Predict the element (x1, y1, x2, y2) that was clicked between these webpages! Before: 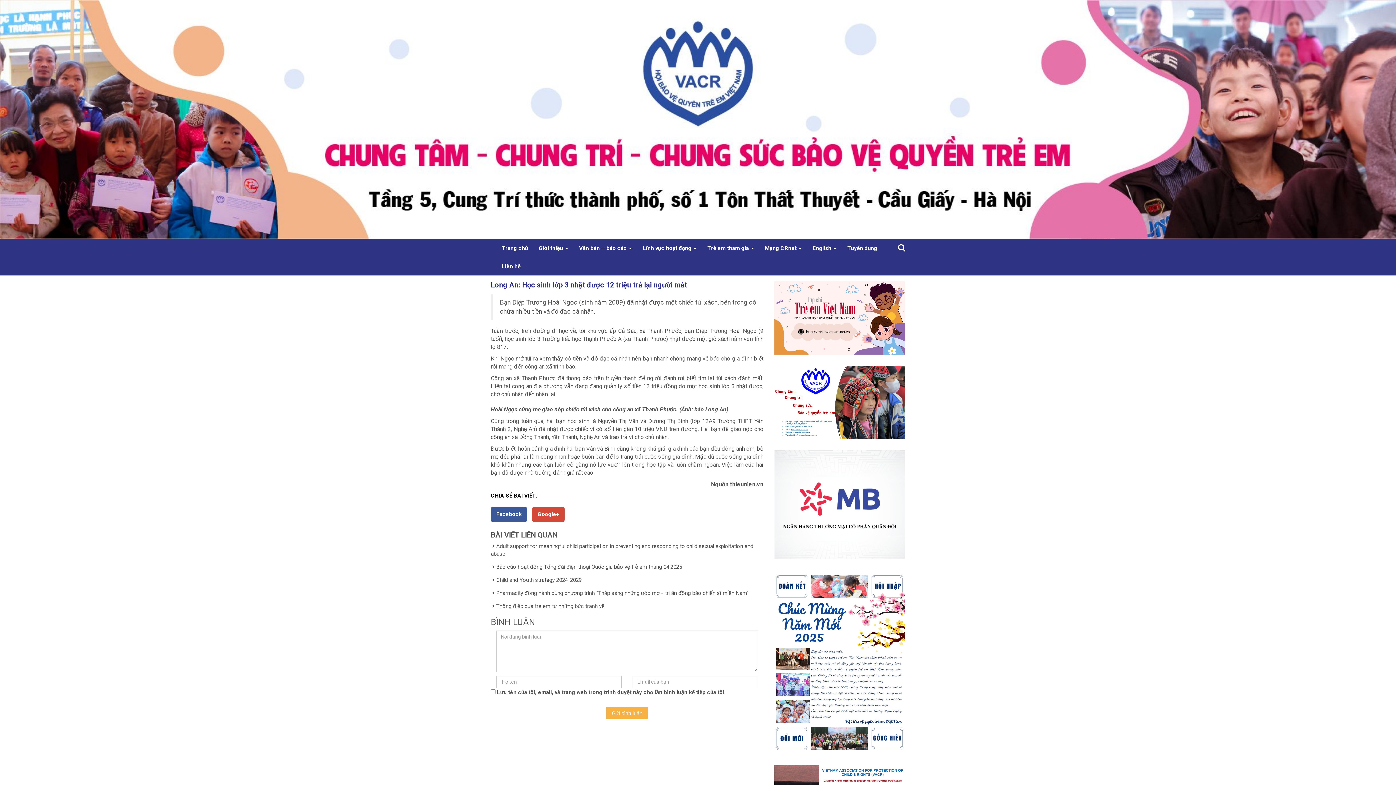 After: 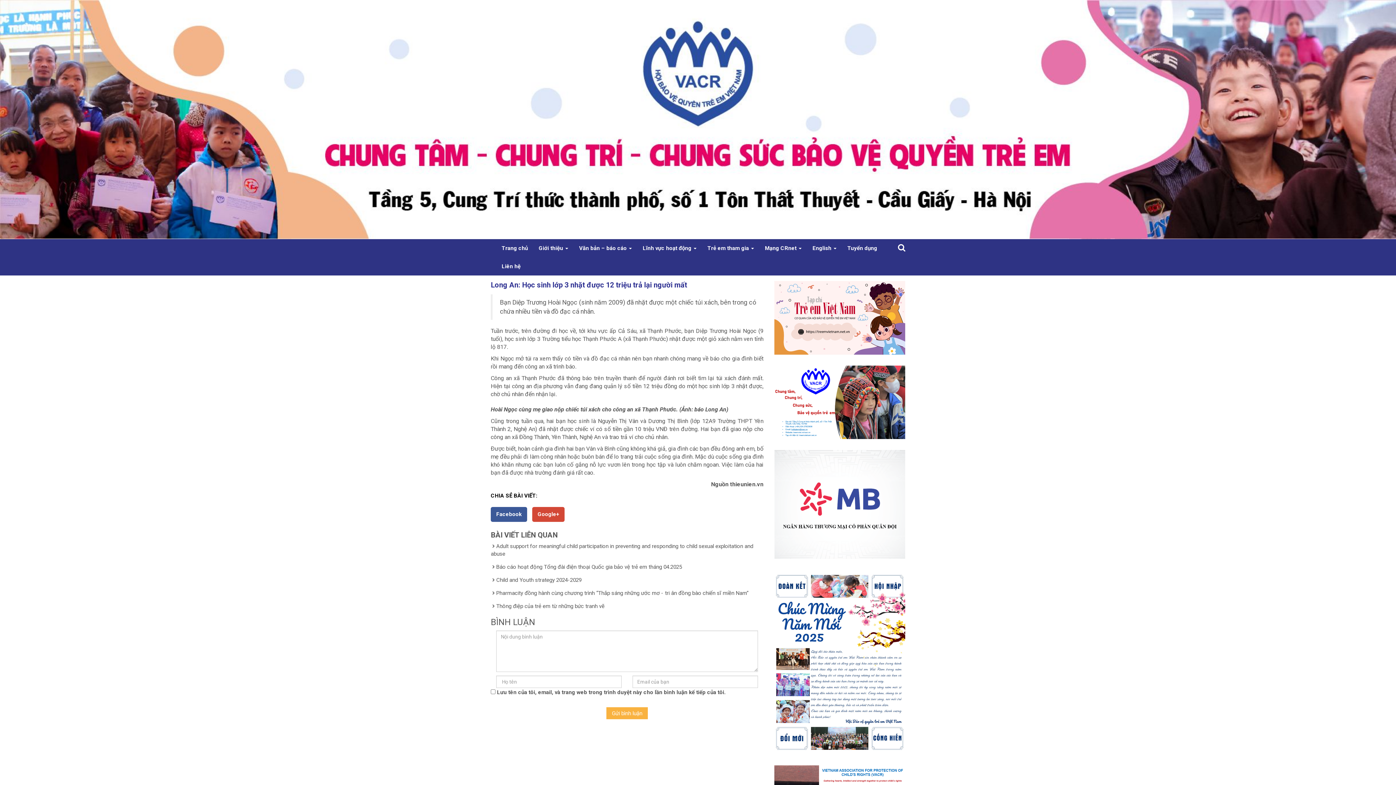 Action: bbox: (774, 570, 905, 754)